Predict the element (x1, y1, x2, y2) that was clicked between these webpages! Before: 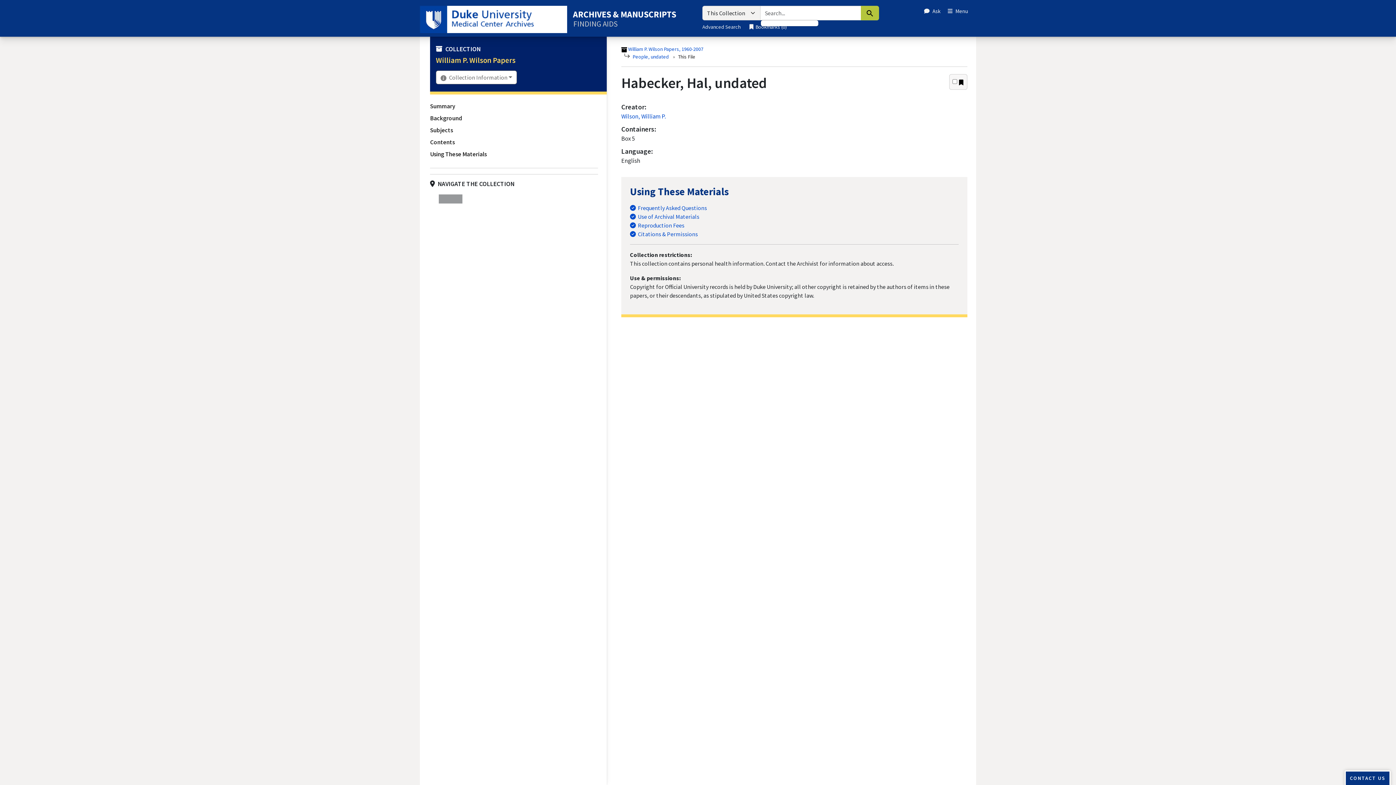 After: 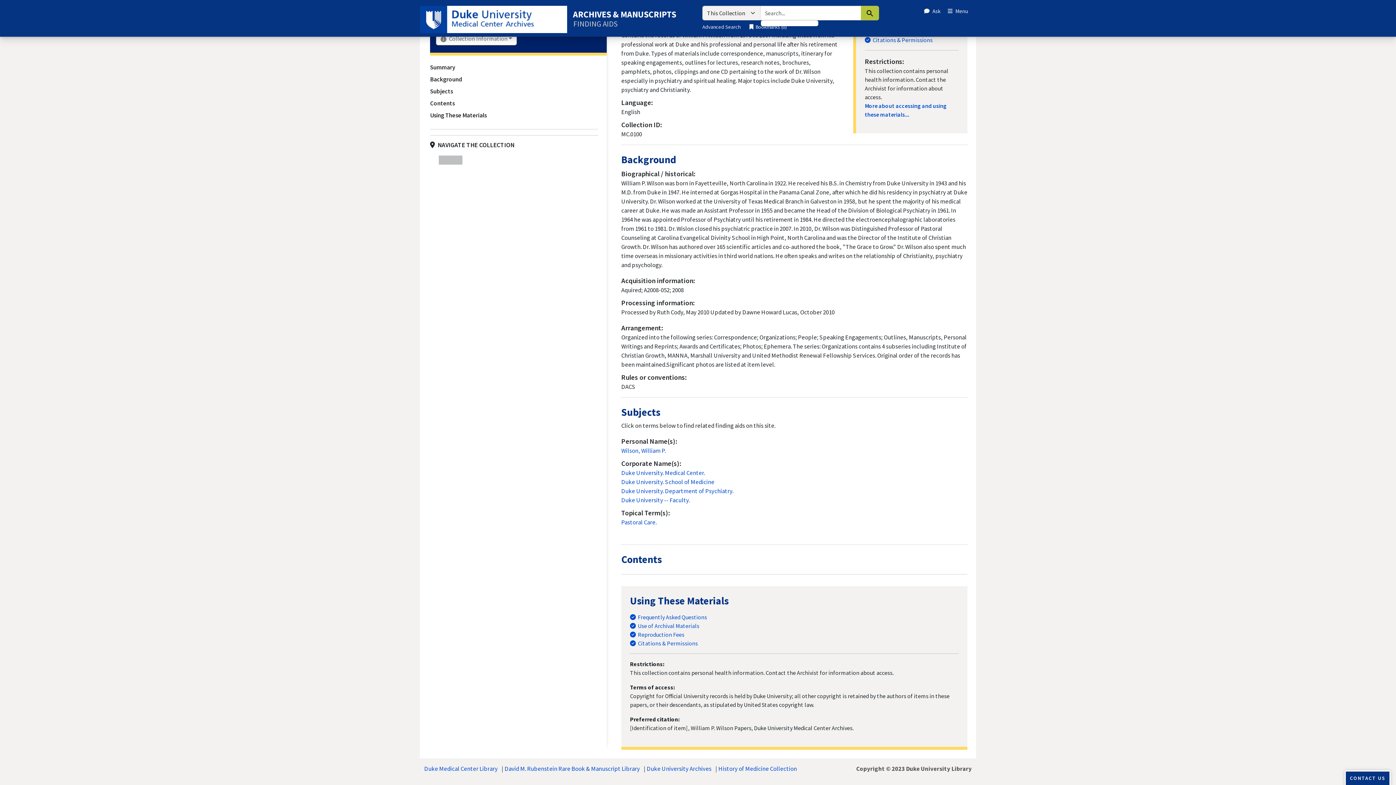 Action: bbox: (430, 148, 598, 160) label: Using These Materials